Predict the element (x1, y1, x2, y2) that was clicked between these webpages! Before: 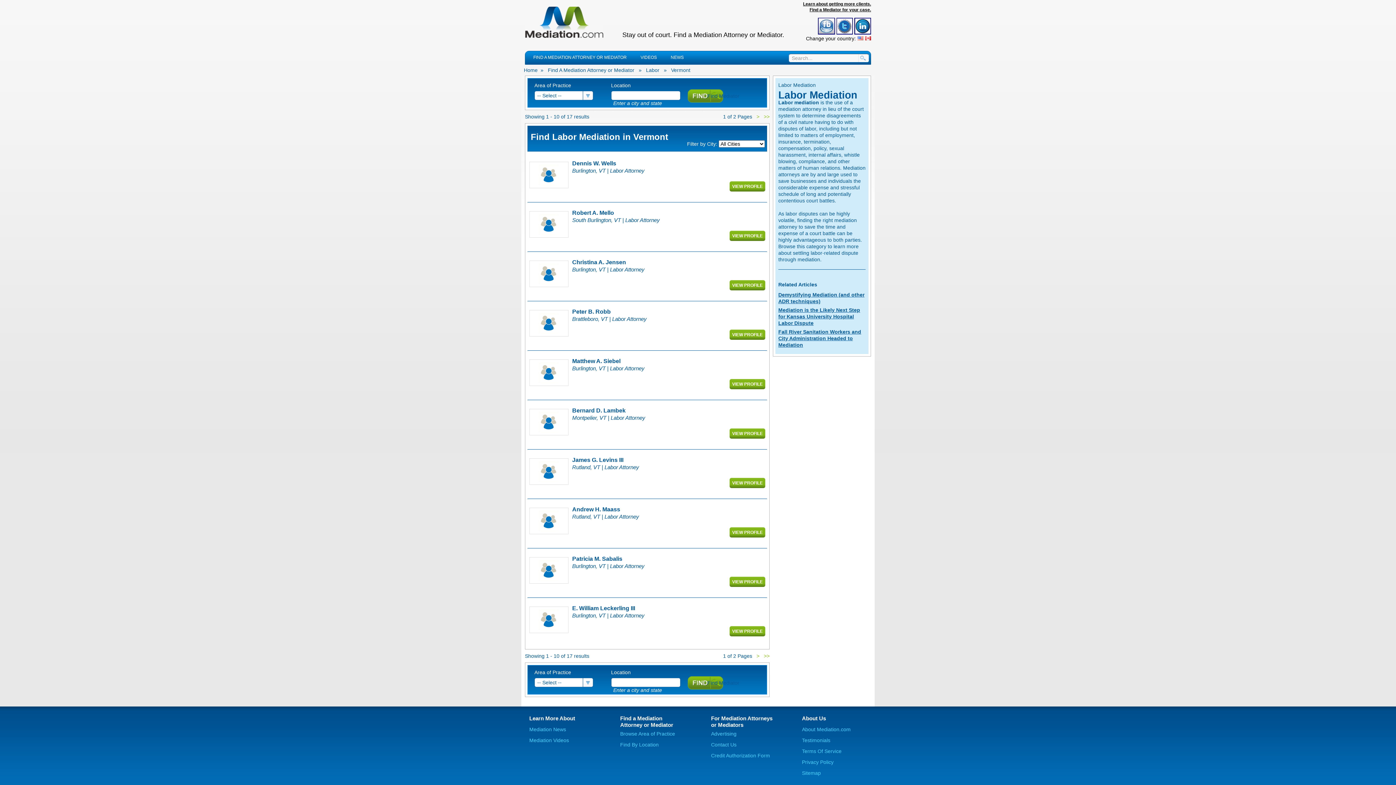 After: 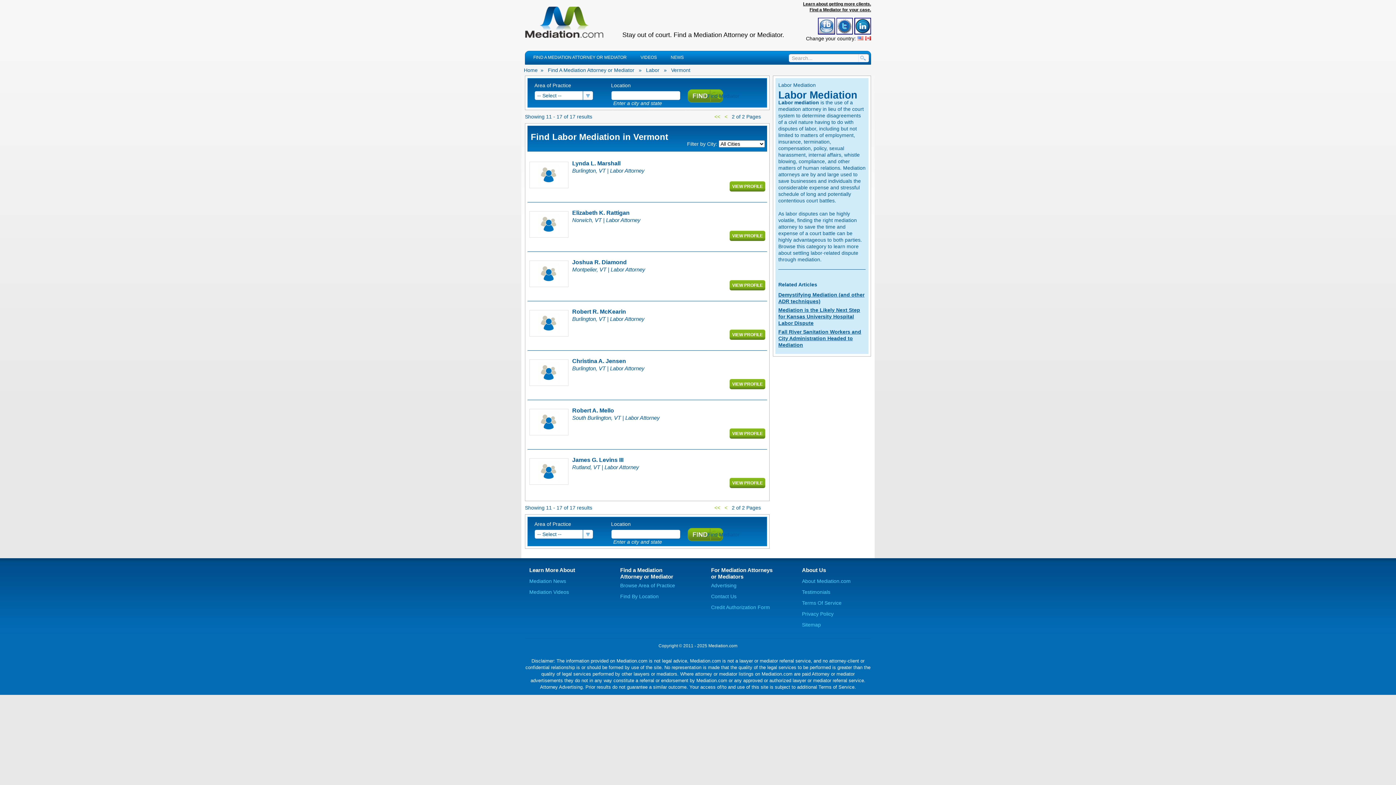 Action: label: > bbox: (756, 653, 759, 659)